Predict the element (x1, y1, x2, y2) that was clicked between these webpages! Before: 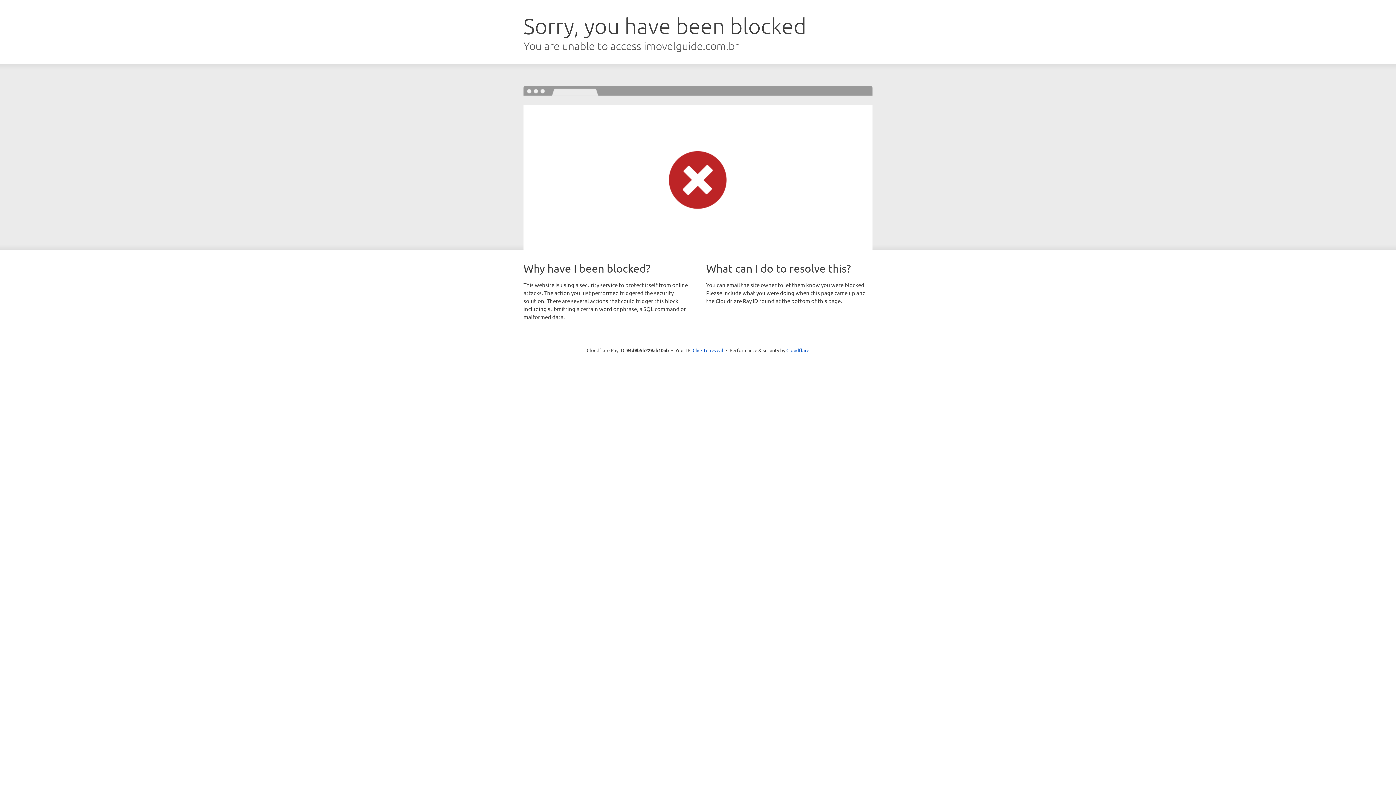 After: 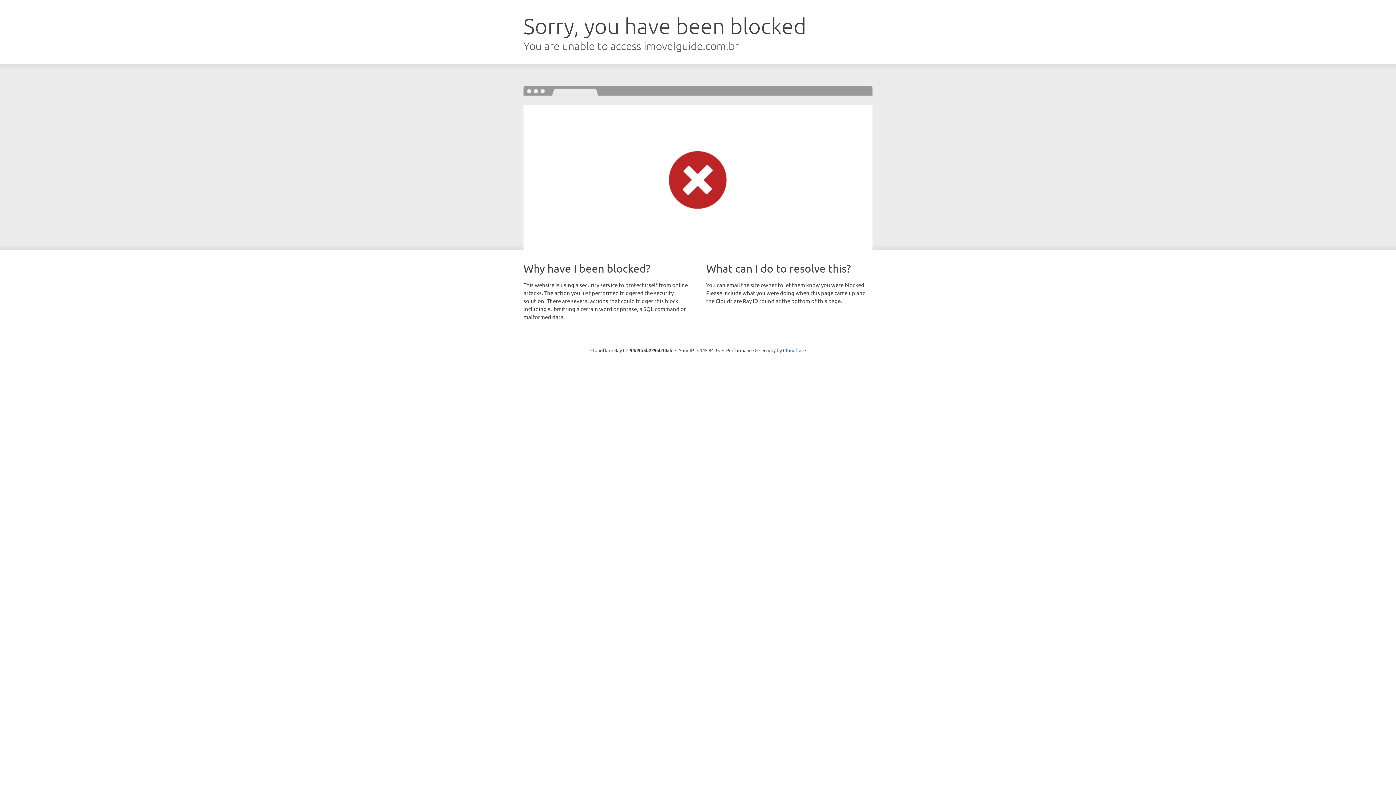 Action: bbox: (692, 346, 723, 353) label: Click to reveal